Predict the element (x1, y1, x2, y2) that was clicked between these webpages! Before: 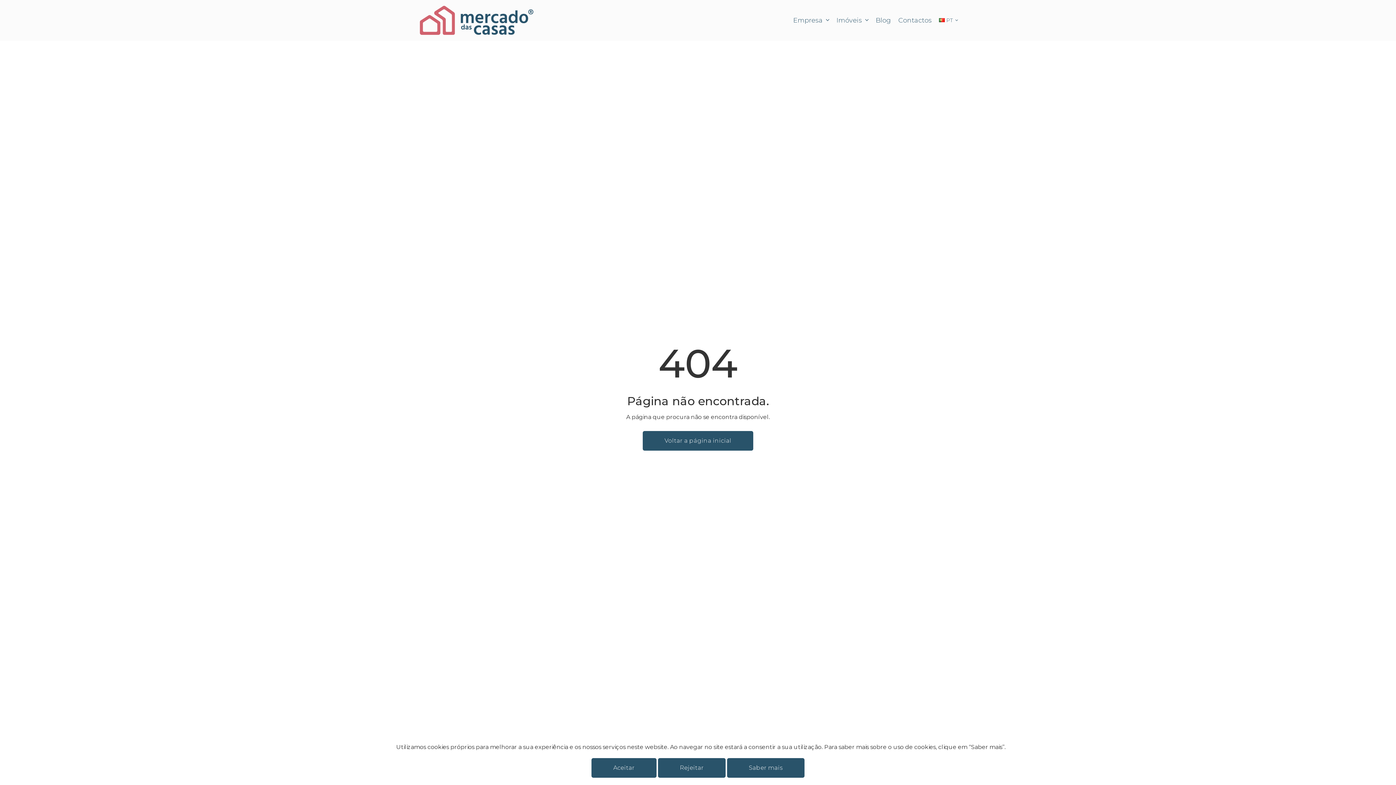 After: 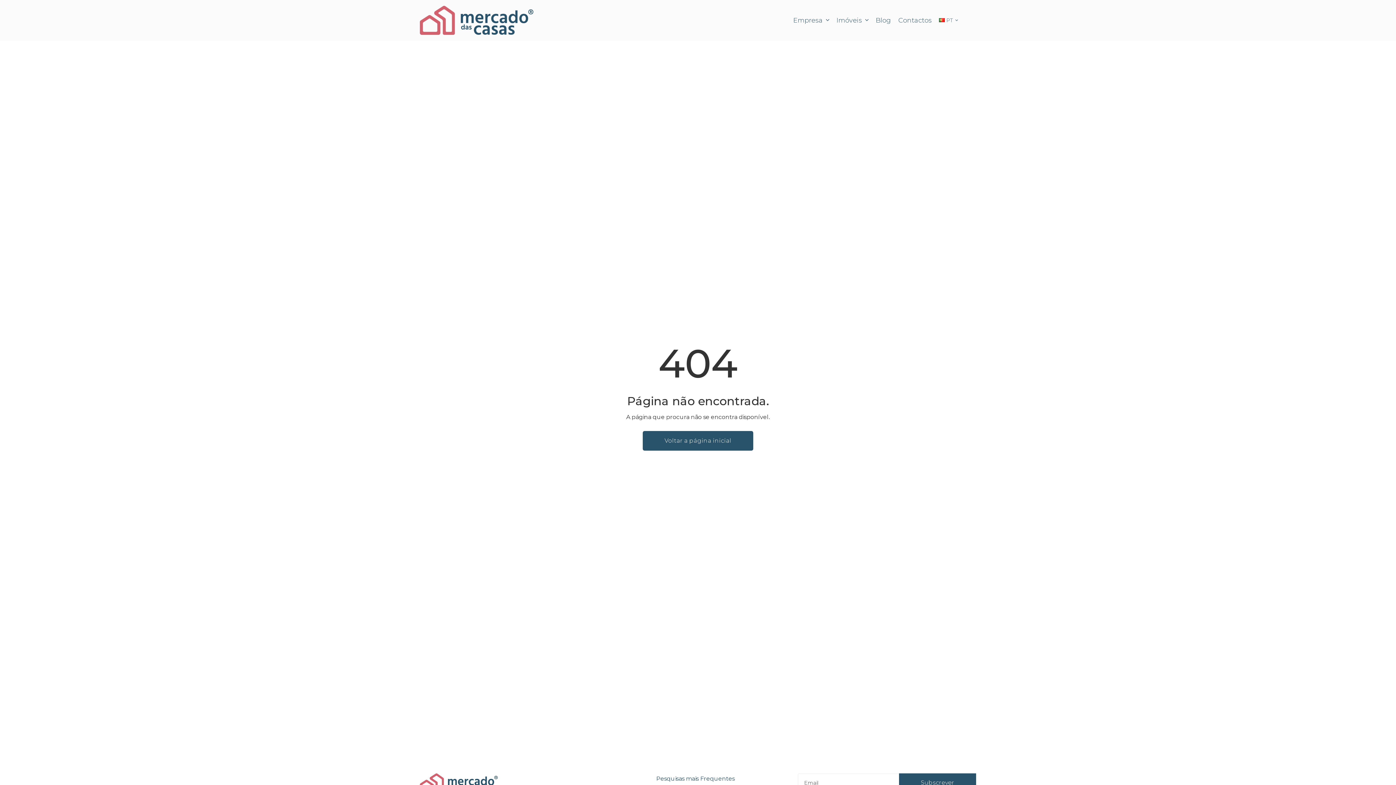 Action: label: Rejeitar bbox: (658, 758, 725, 778)